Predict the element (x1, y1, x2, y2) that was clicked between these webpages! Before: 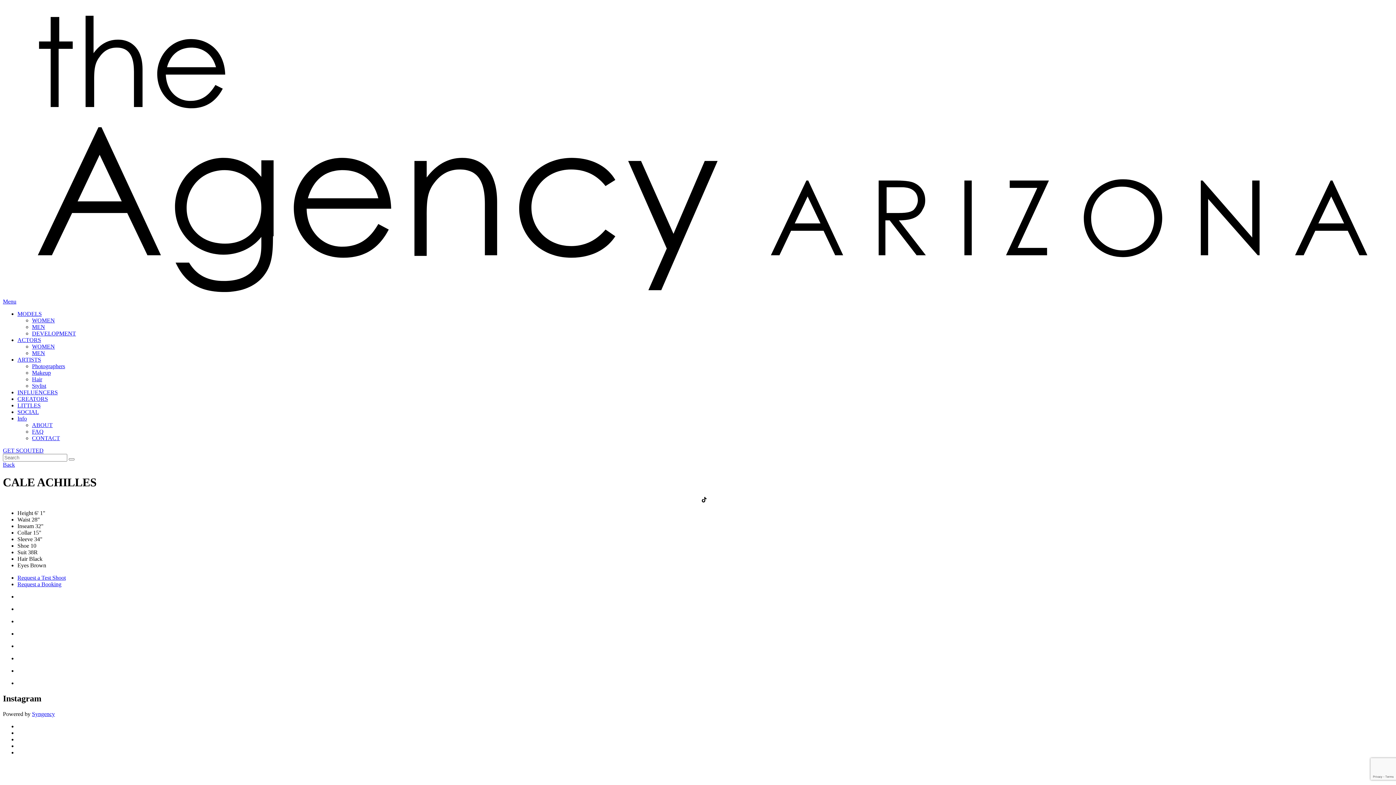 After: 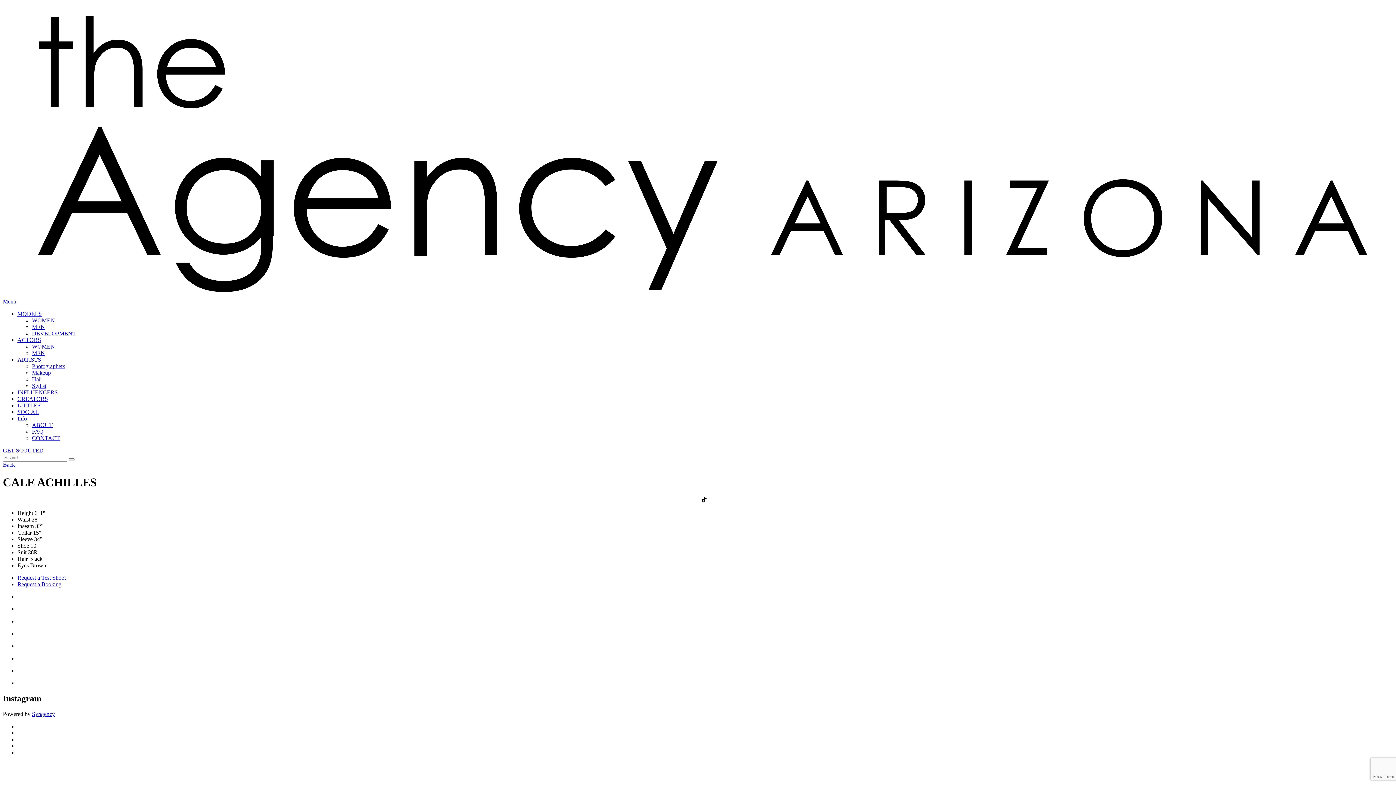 Action: label: Syngency bbox: (32, 711, 54, 717)